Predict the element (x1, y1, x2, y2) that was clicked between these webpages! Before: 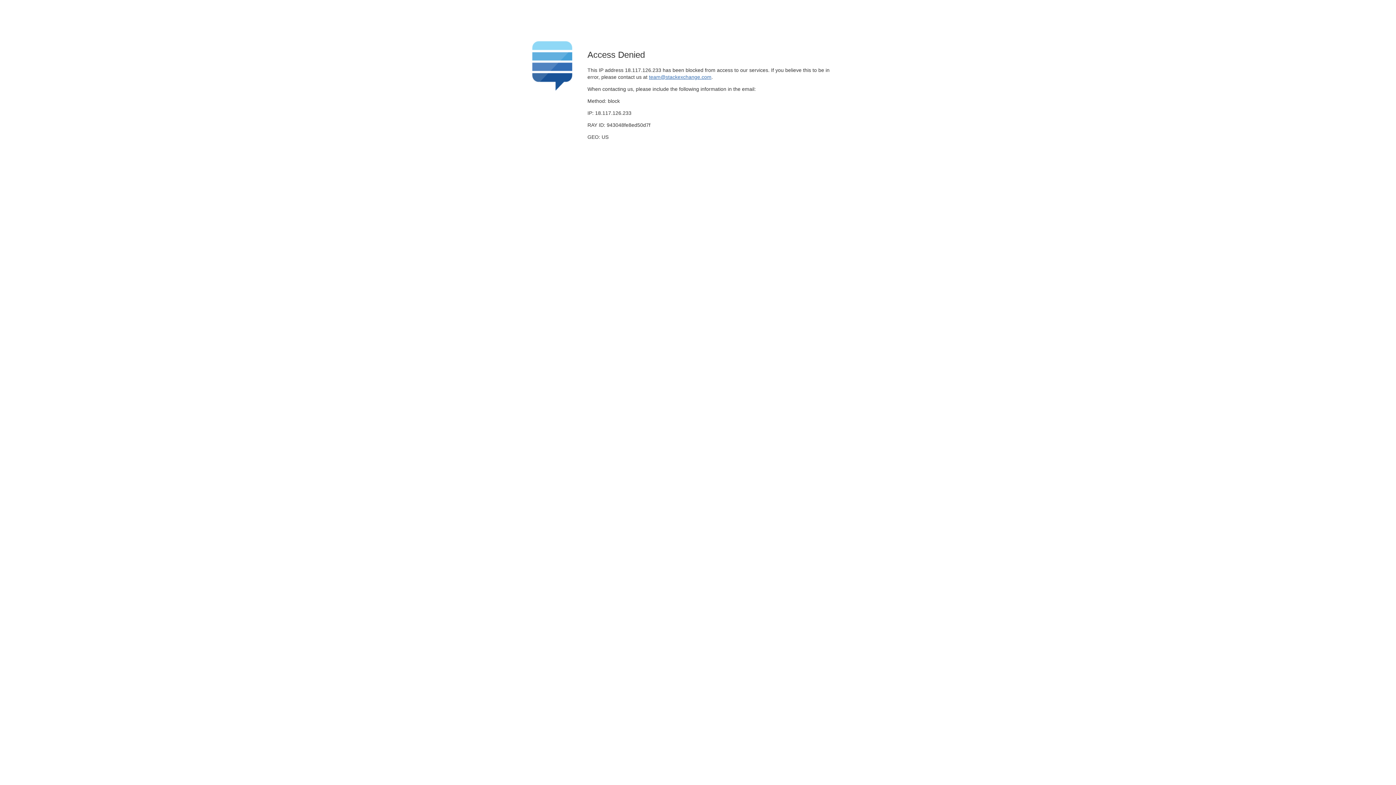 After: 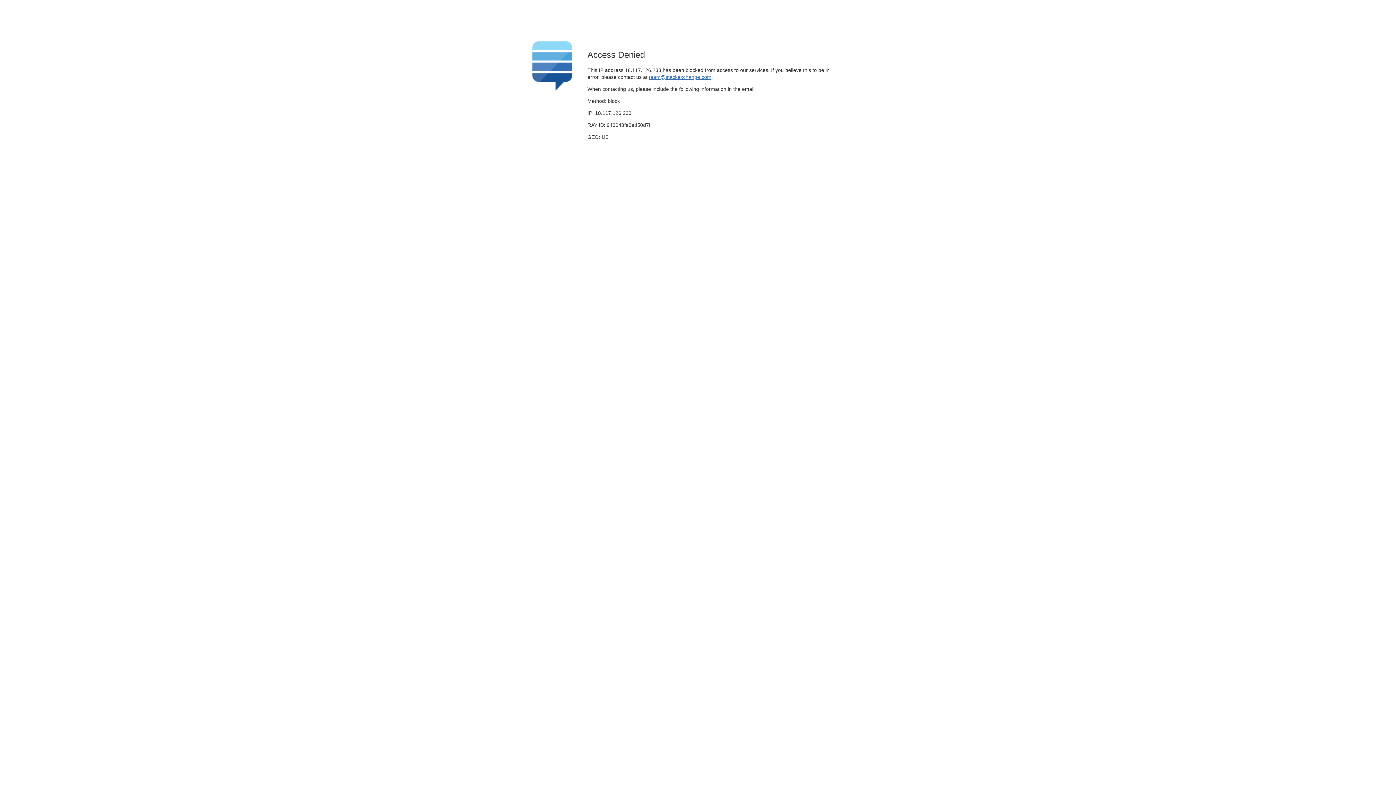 Action: bbox: (649, 74, 711, 79) label: team@stackexchange.com